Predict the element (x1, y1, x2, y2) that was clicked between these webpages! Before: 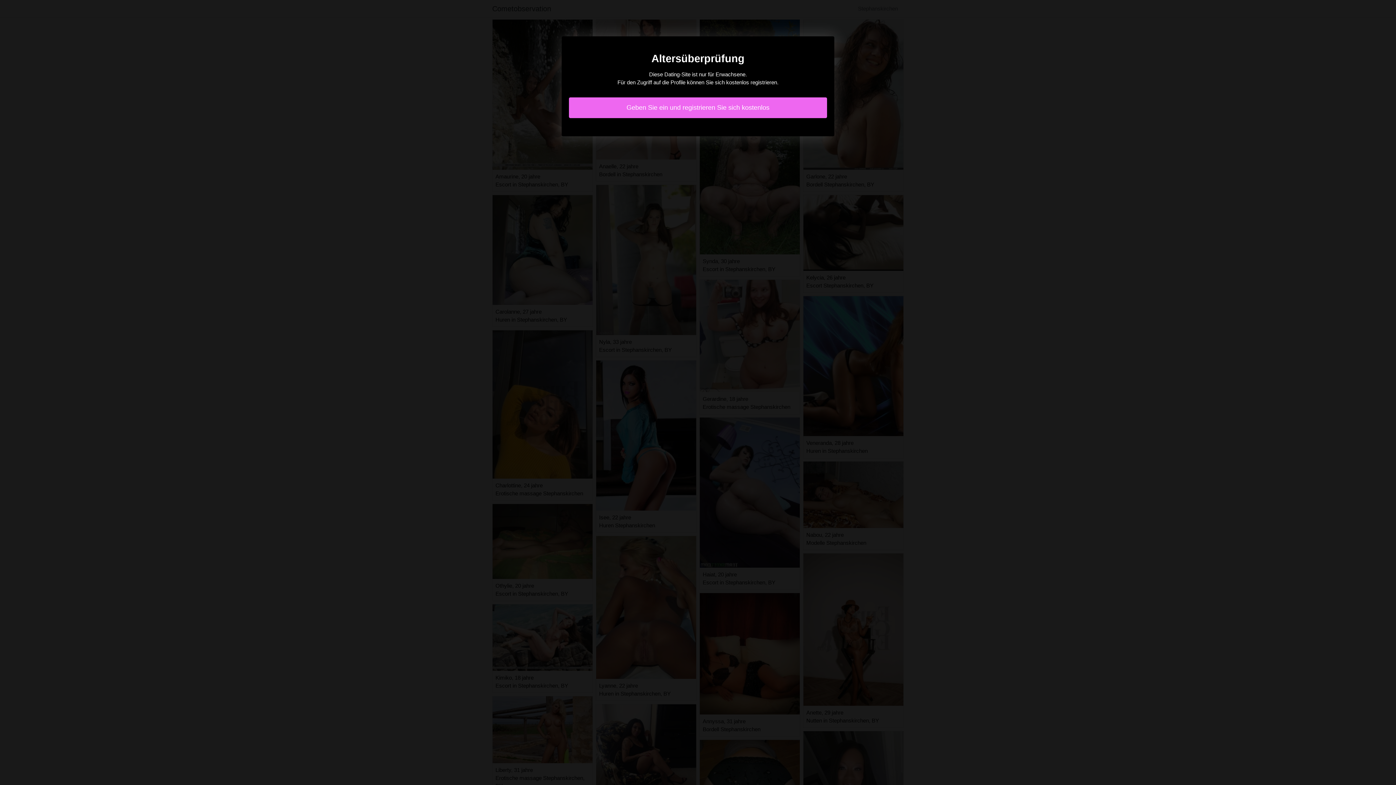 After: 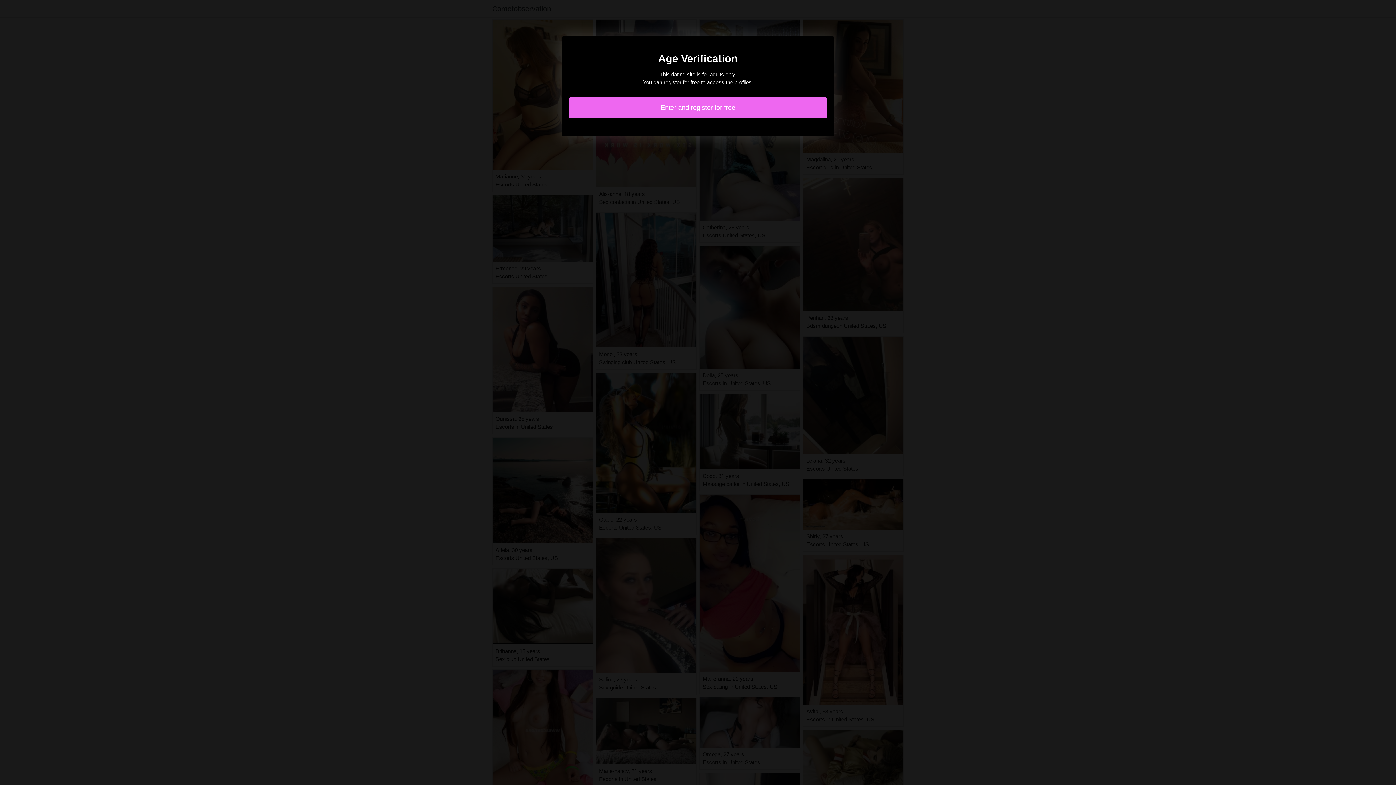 Action: bbox: (569, 97, 827, 118) label: Geben Sie ein und registrieren Sie sich kostenlos